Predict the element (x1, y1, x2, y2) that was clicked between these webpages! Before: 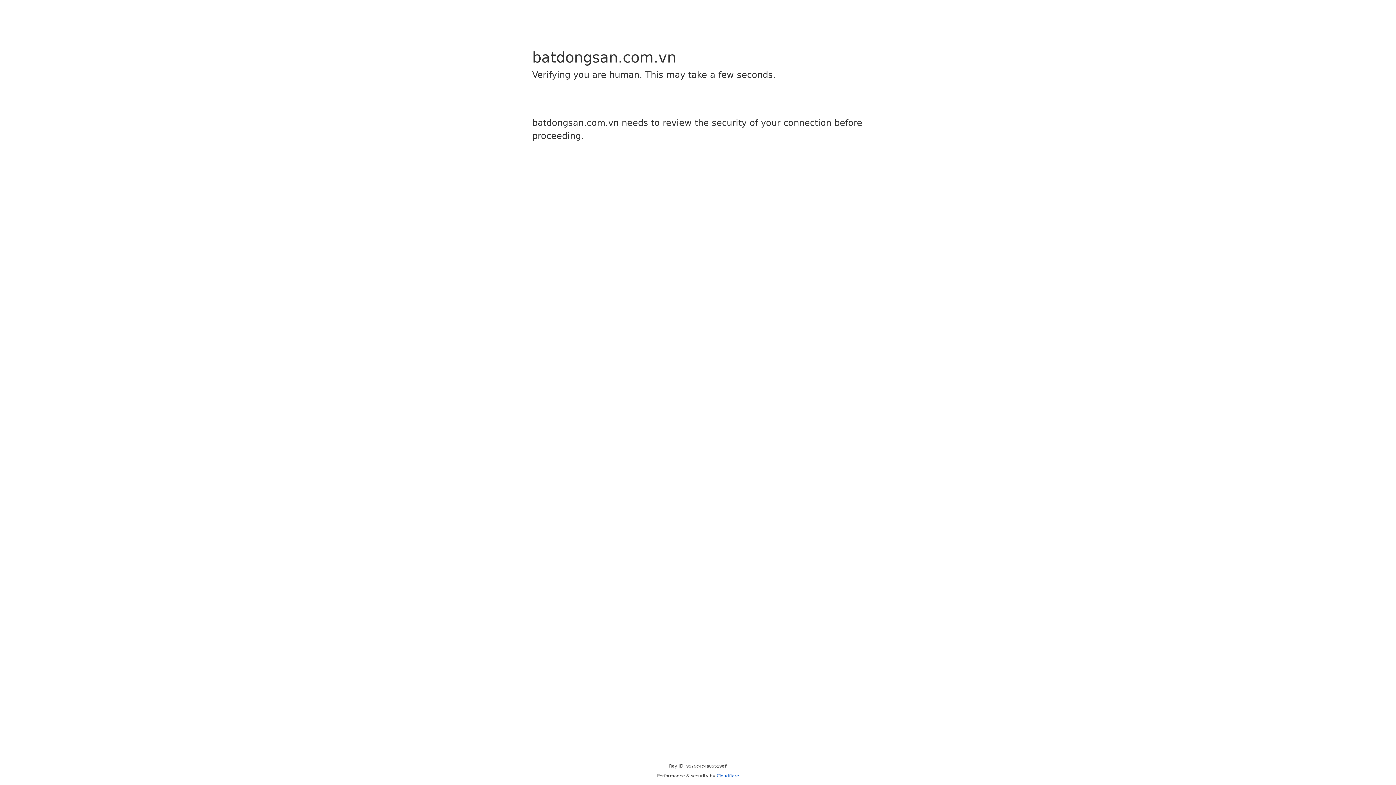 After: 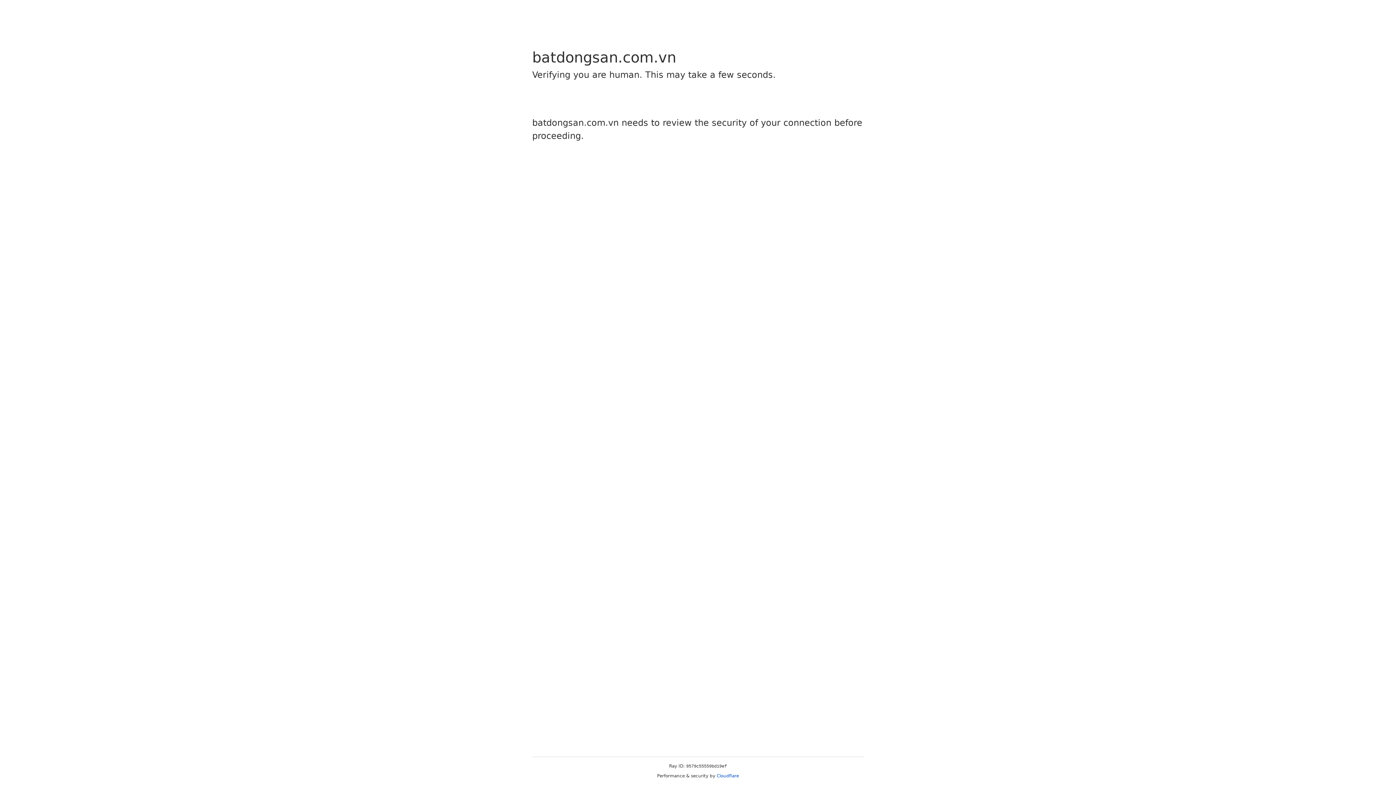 Action: bbox: (716, 773, 739, 778) label: Cloudflare